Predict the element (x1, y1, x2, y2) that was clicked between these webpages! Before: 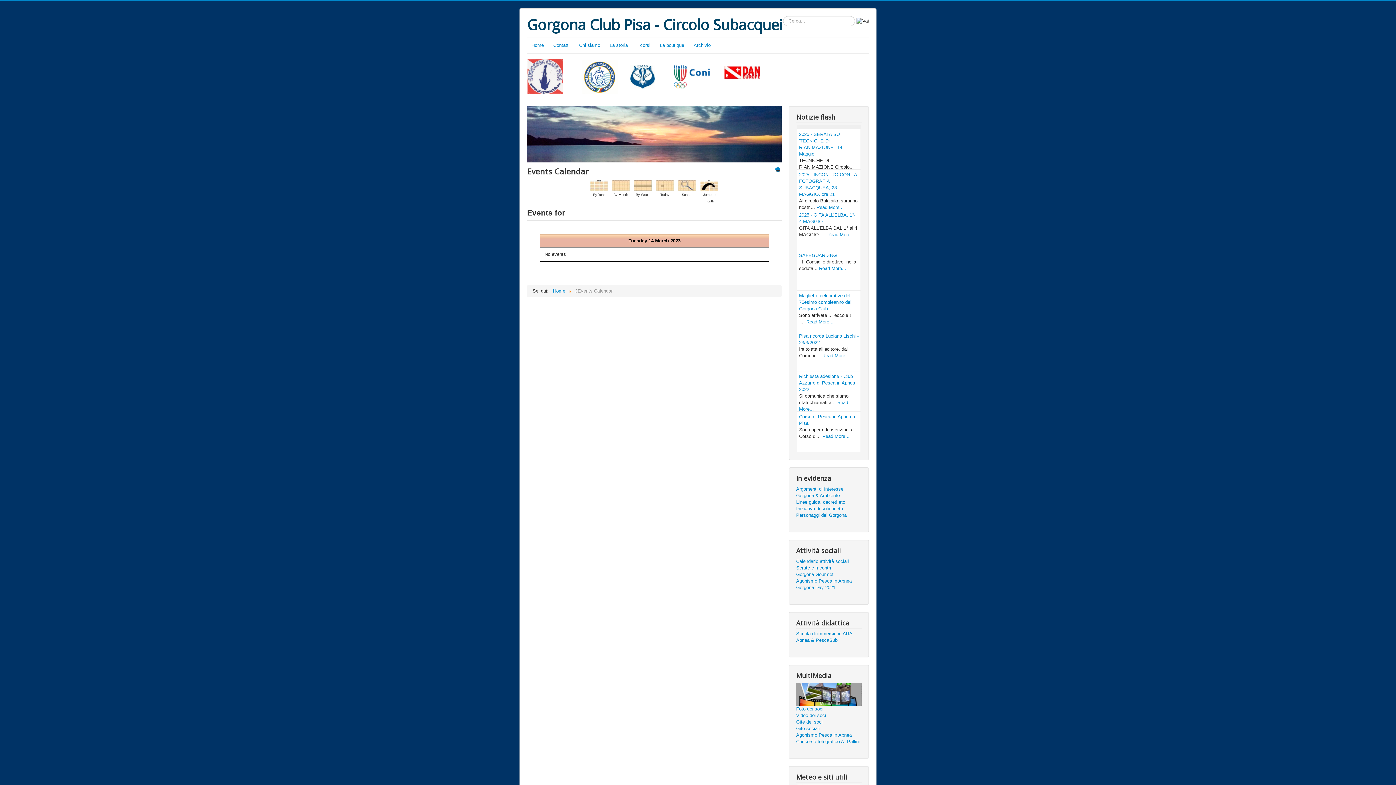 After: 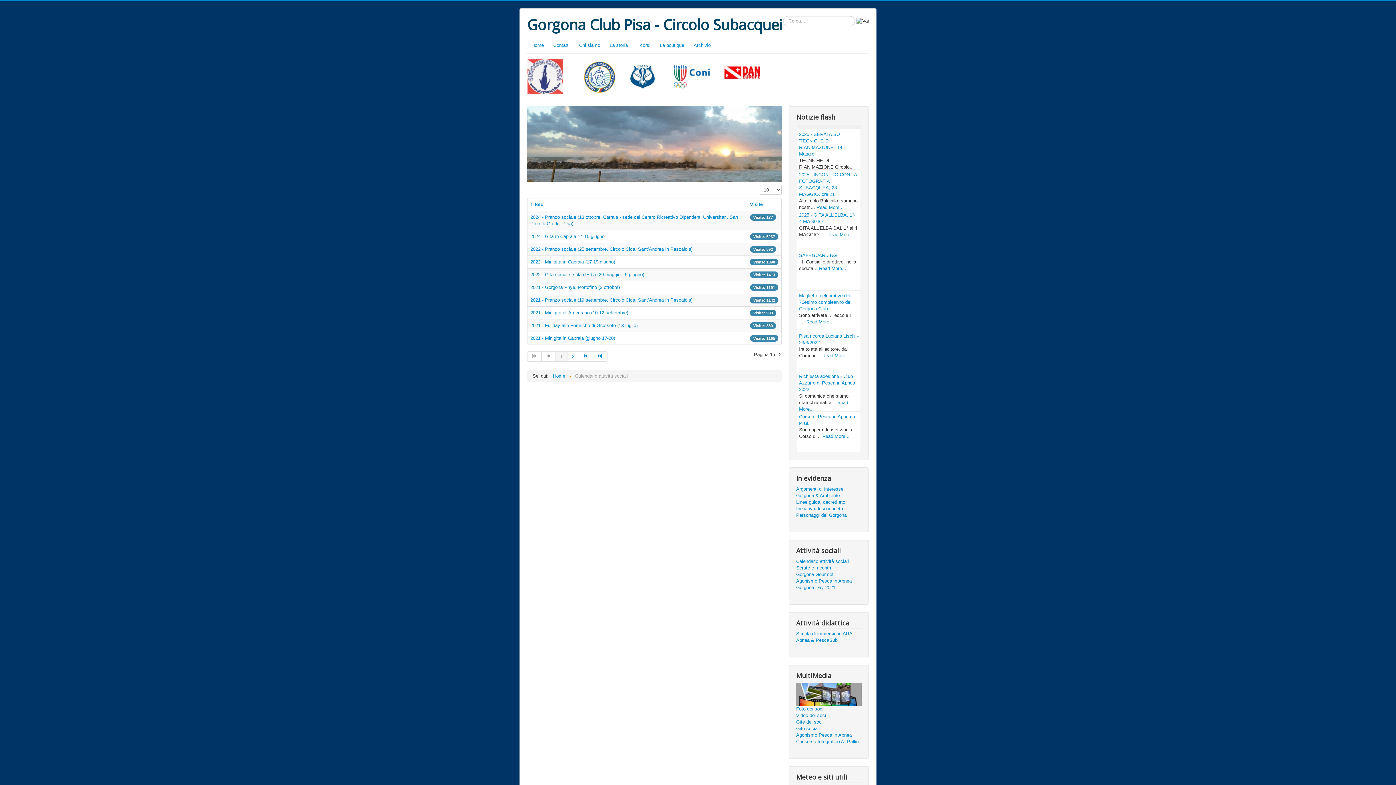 Action: label: Calendario attività sociali bbox: (796, 558, 861, 565)